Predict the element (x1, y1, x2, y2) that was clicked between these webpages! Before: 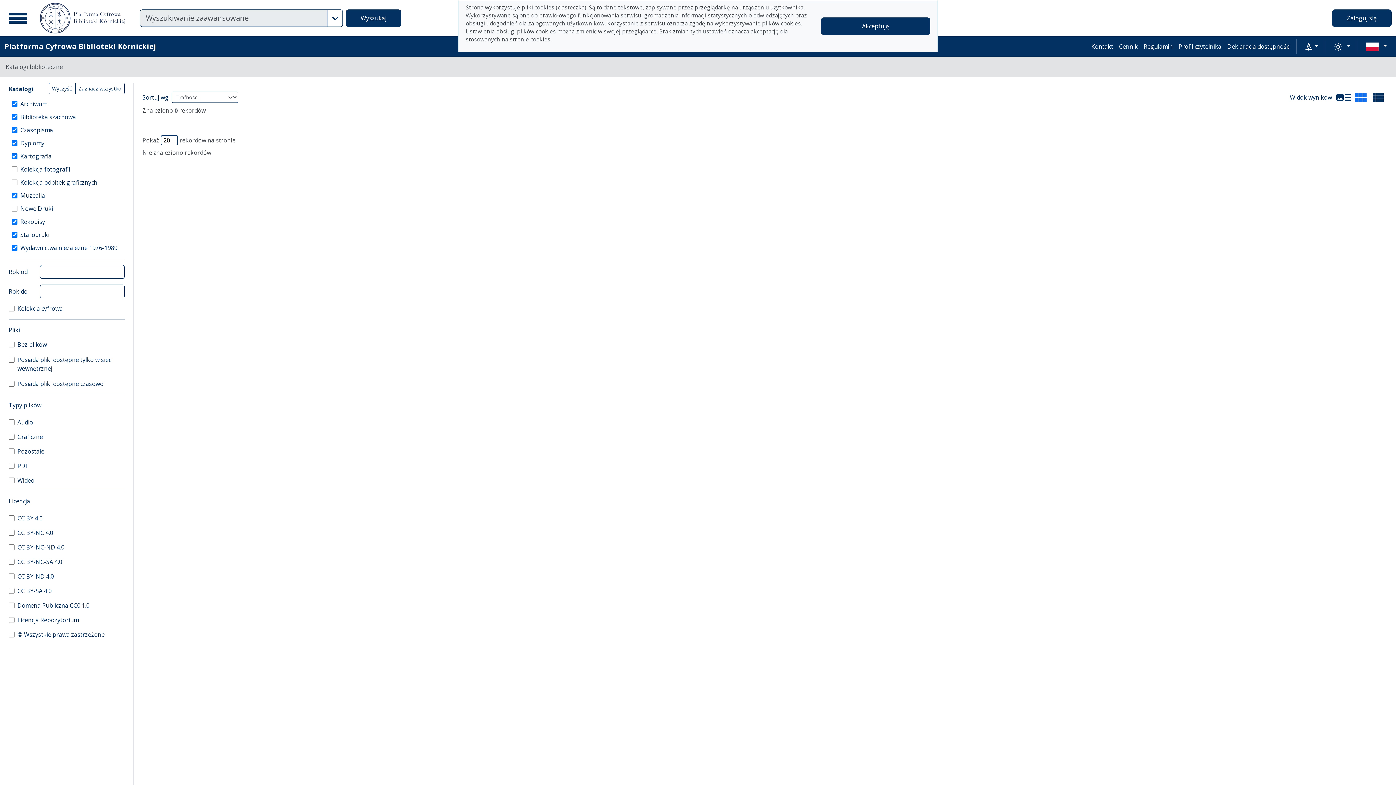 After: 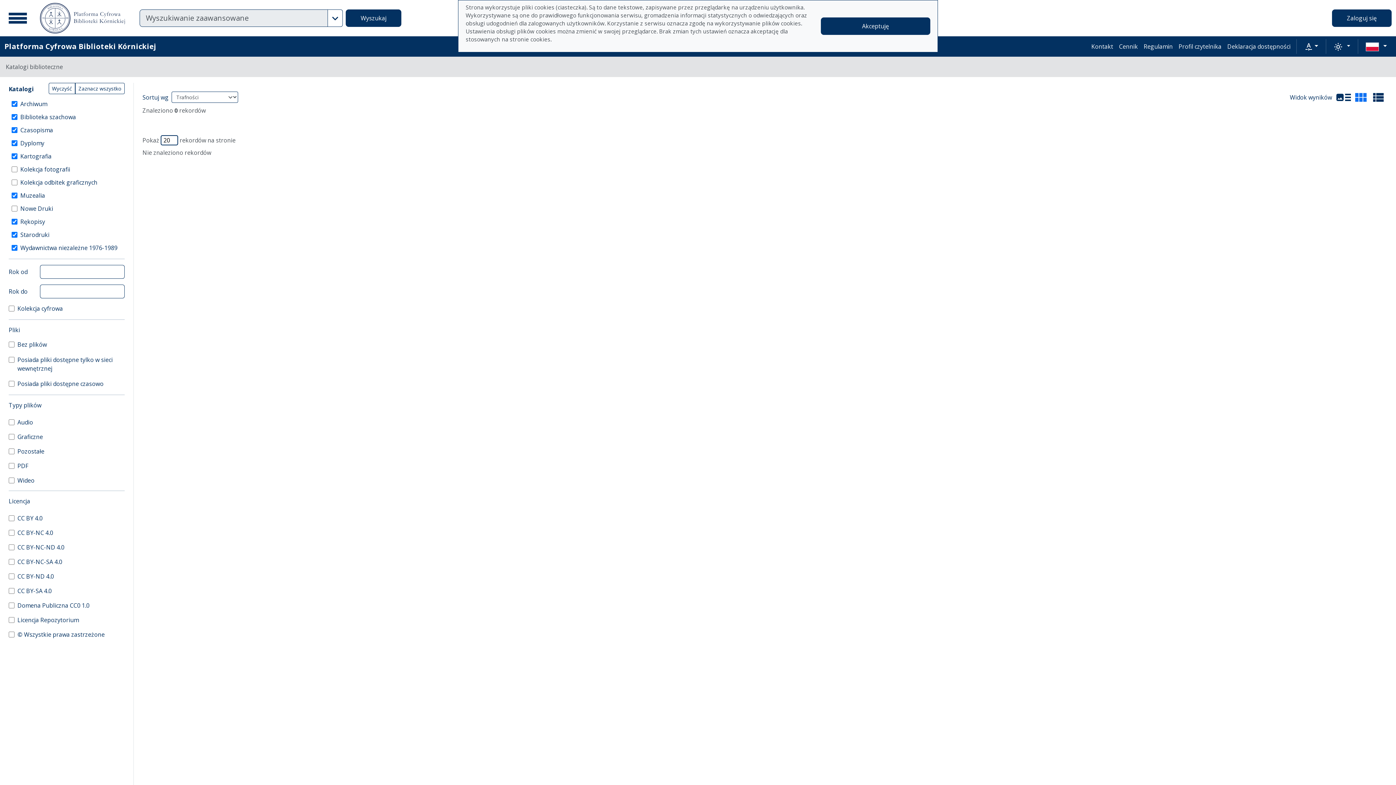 Action: bbox: (1116, 39, 1141, 53) label: Cennik